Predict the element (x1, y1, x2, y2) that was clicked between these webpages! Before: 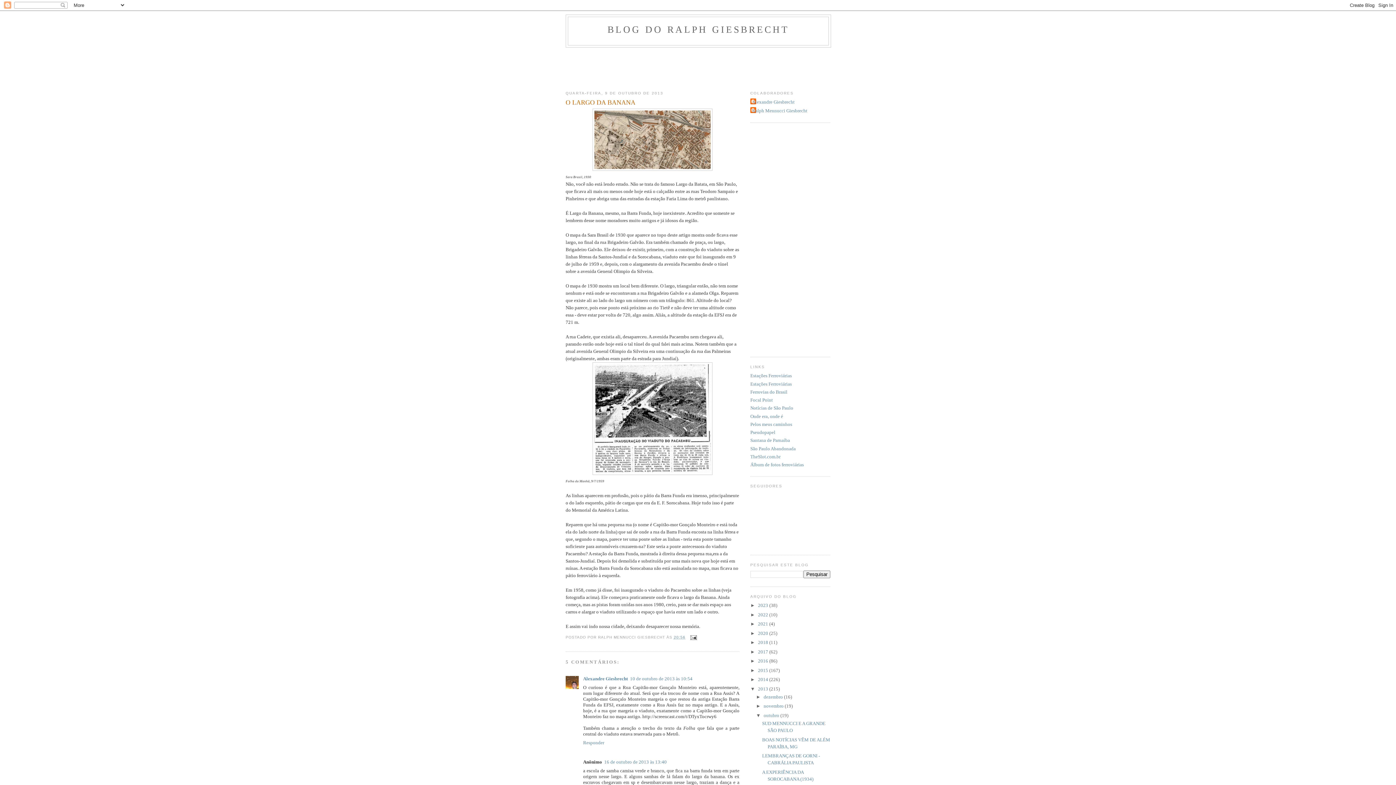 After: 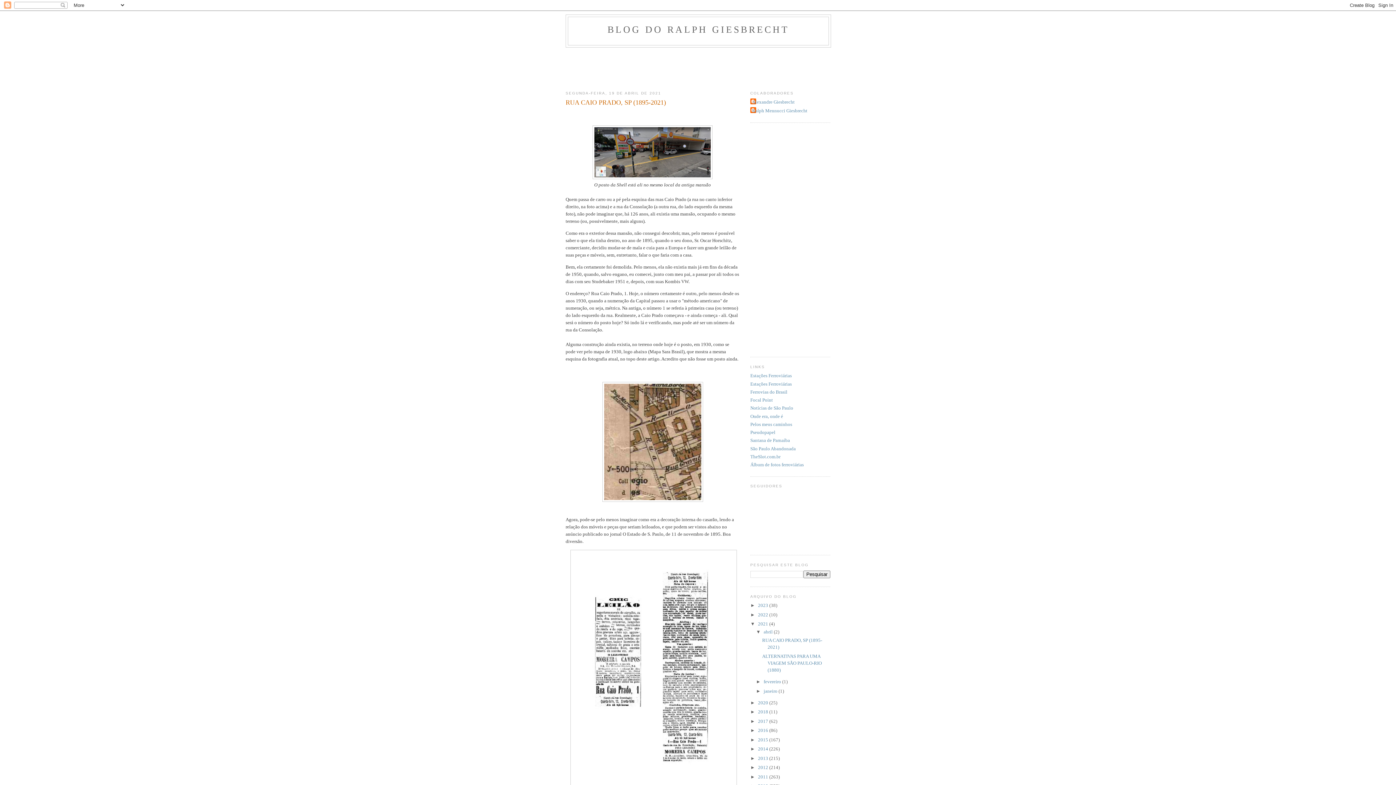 Action: label: 2021  bbox: (758, 621, 769, 626)